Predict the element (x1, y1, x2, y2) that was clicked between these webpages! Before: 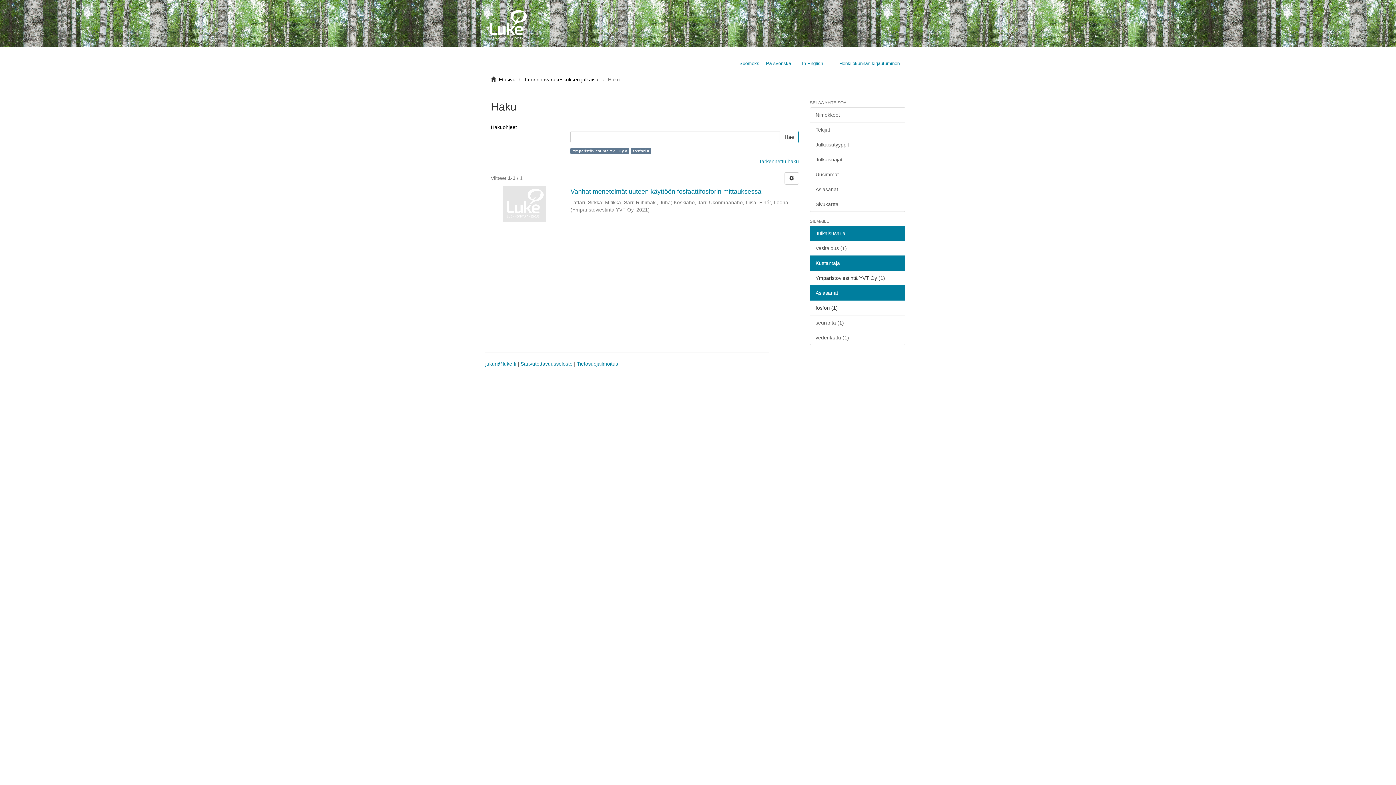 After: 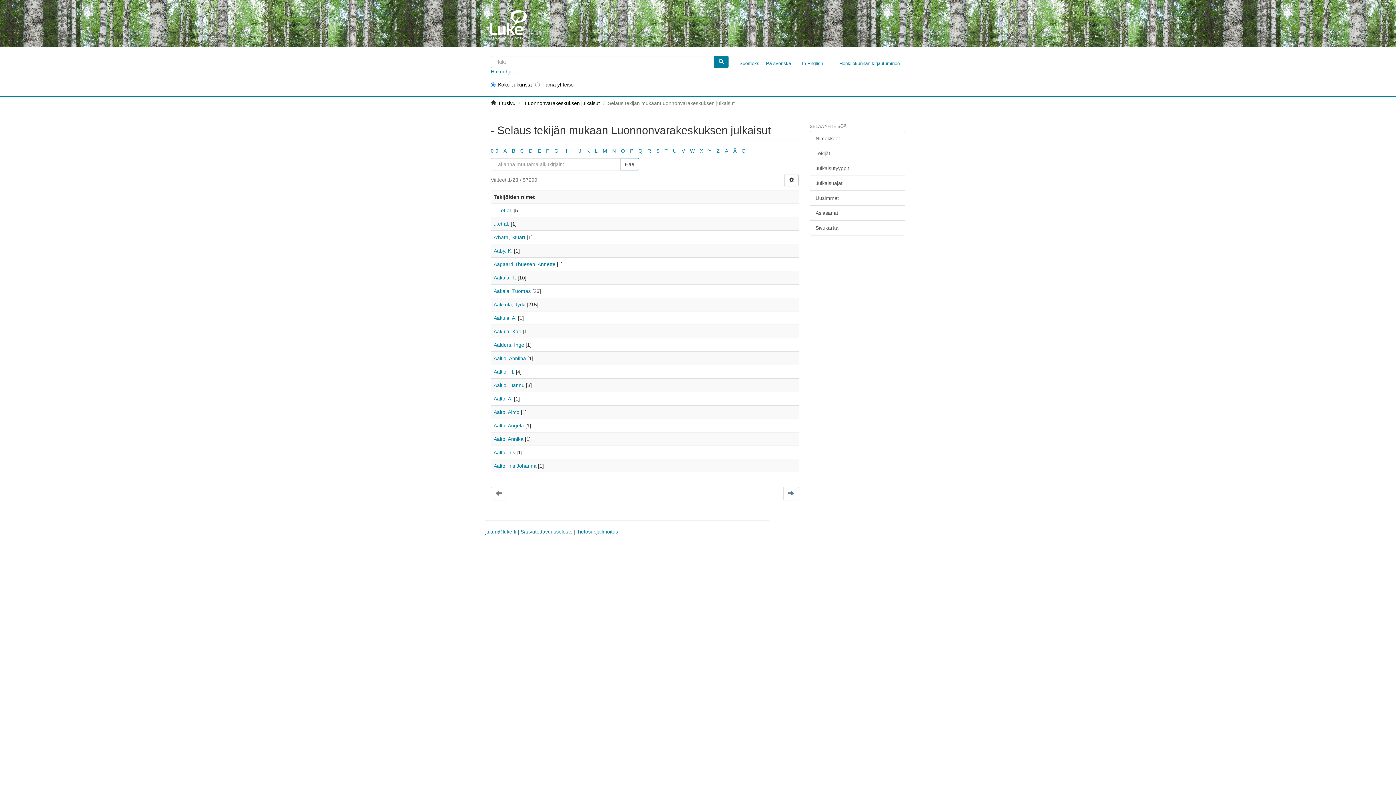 Action: label: Tekijät bbox: (810, 122, 905, 137)